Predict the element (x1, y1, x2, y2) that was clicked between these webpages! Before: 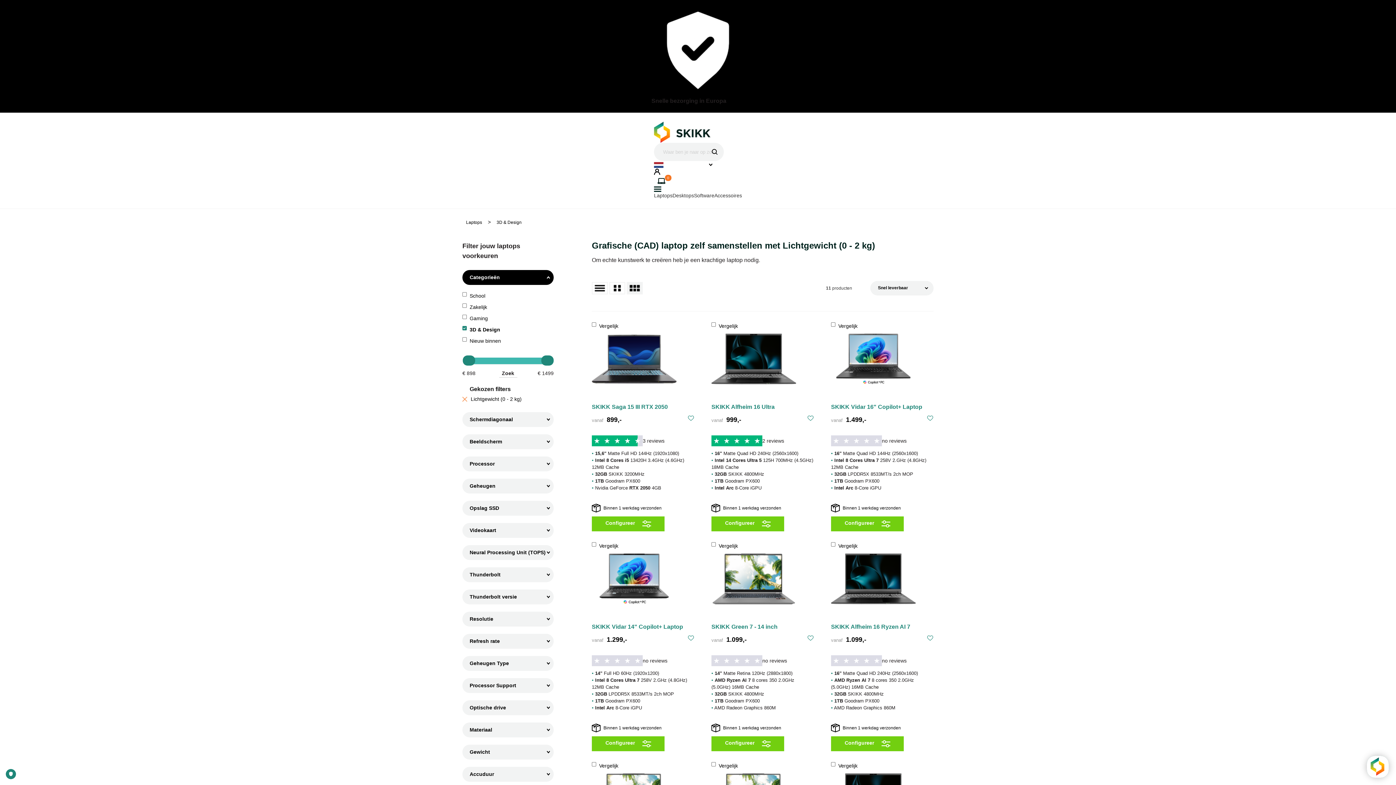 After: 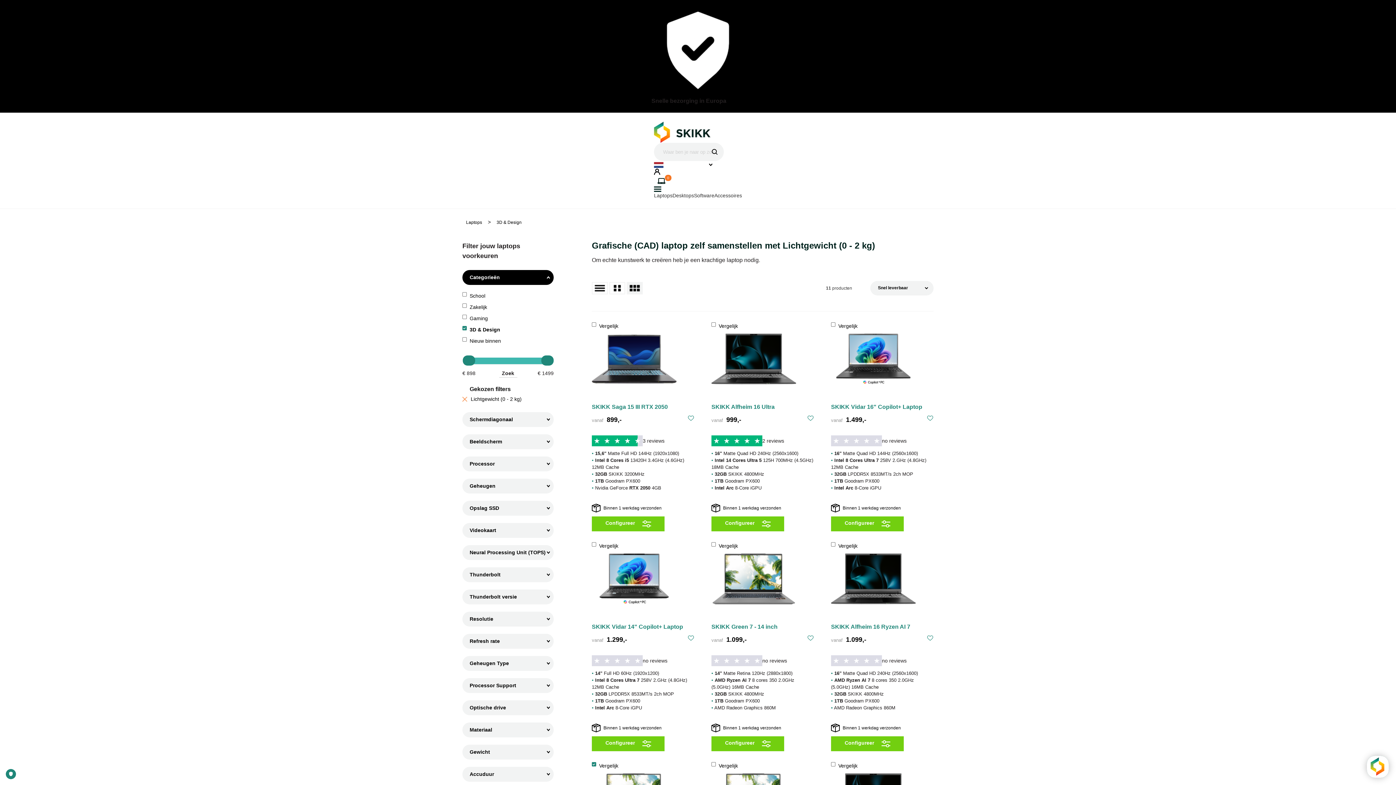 Action: bbox: (592, 762, 694, 773) label: Vergelijk